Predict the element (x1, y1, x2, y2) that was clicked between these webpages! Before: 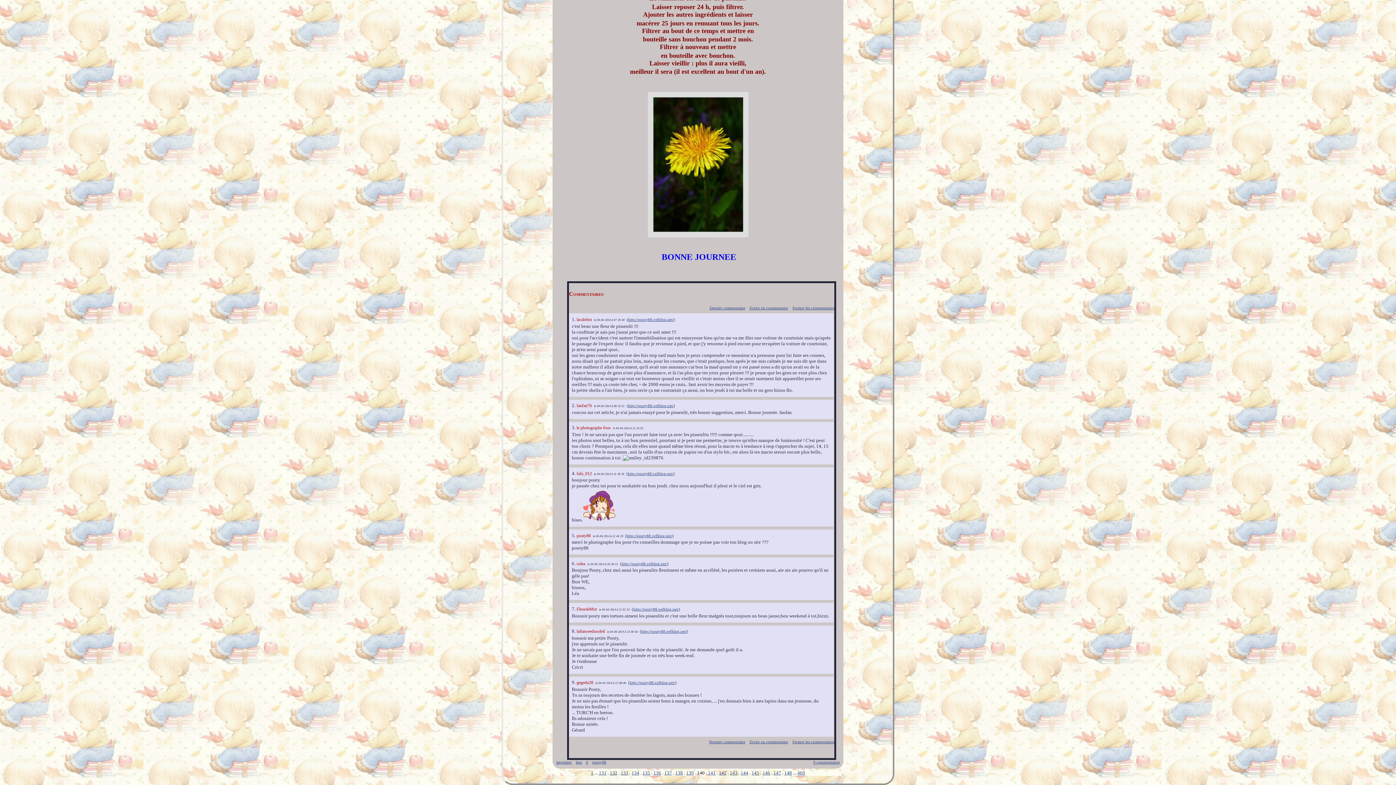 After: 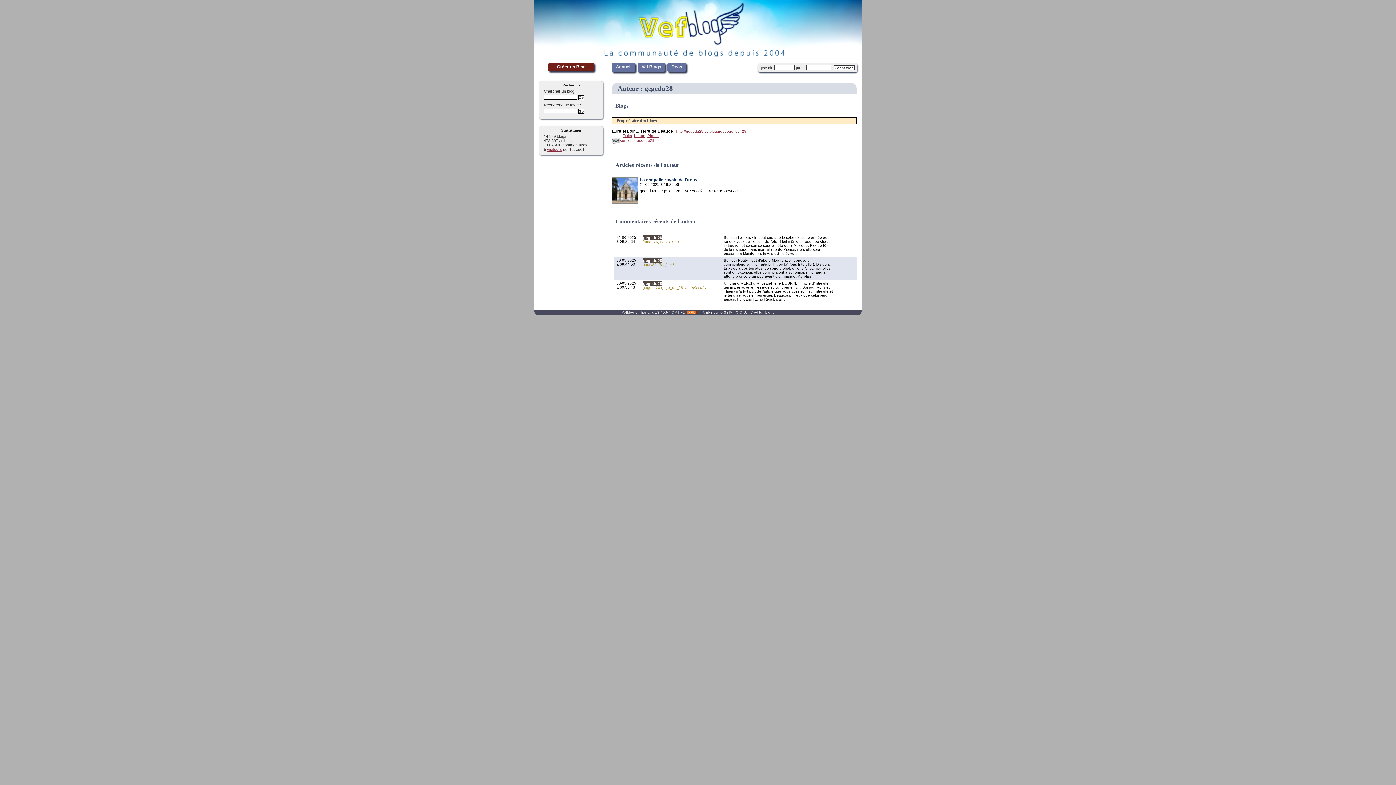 Action: label: gegedu28 bbox: (576, 680, 593, 685)